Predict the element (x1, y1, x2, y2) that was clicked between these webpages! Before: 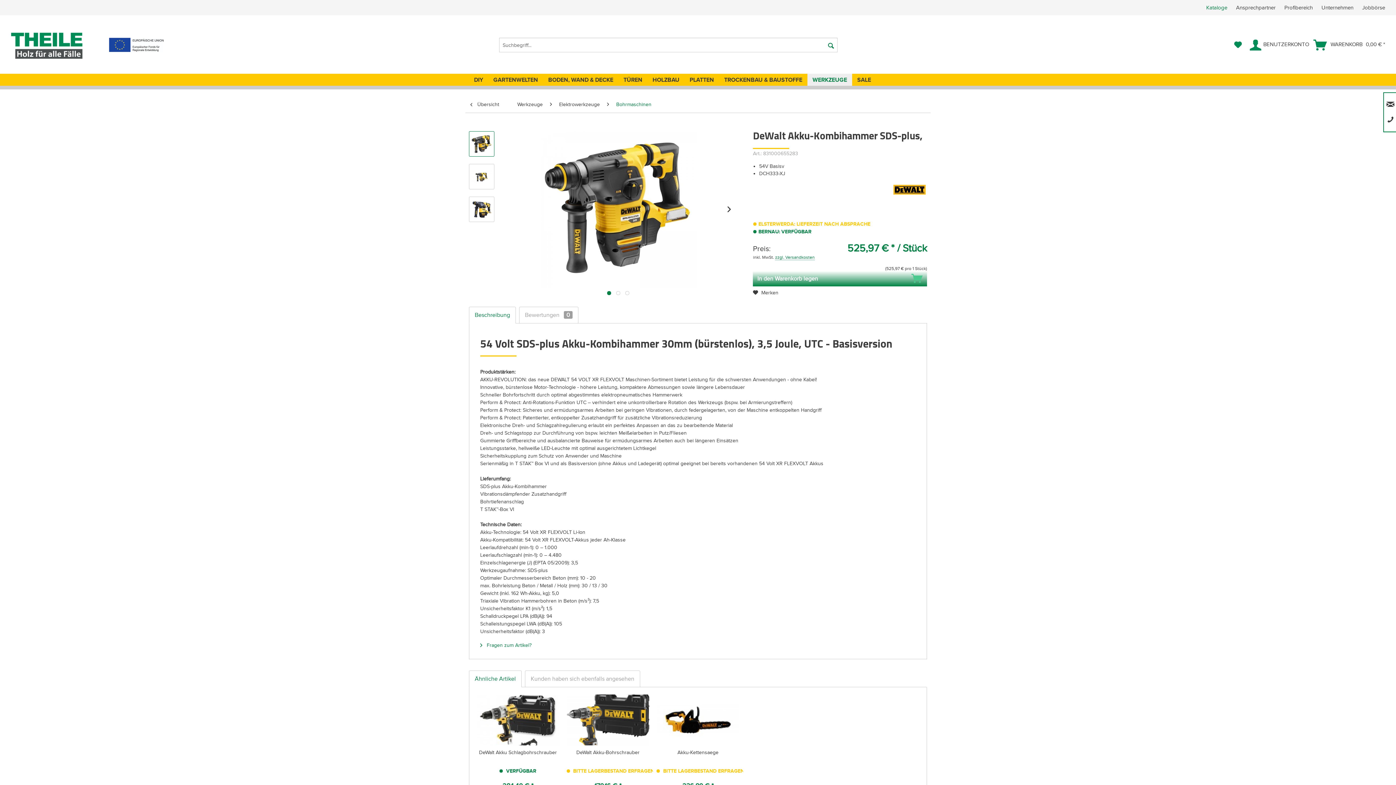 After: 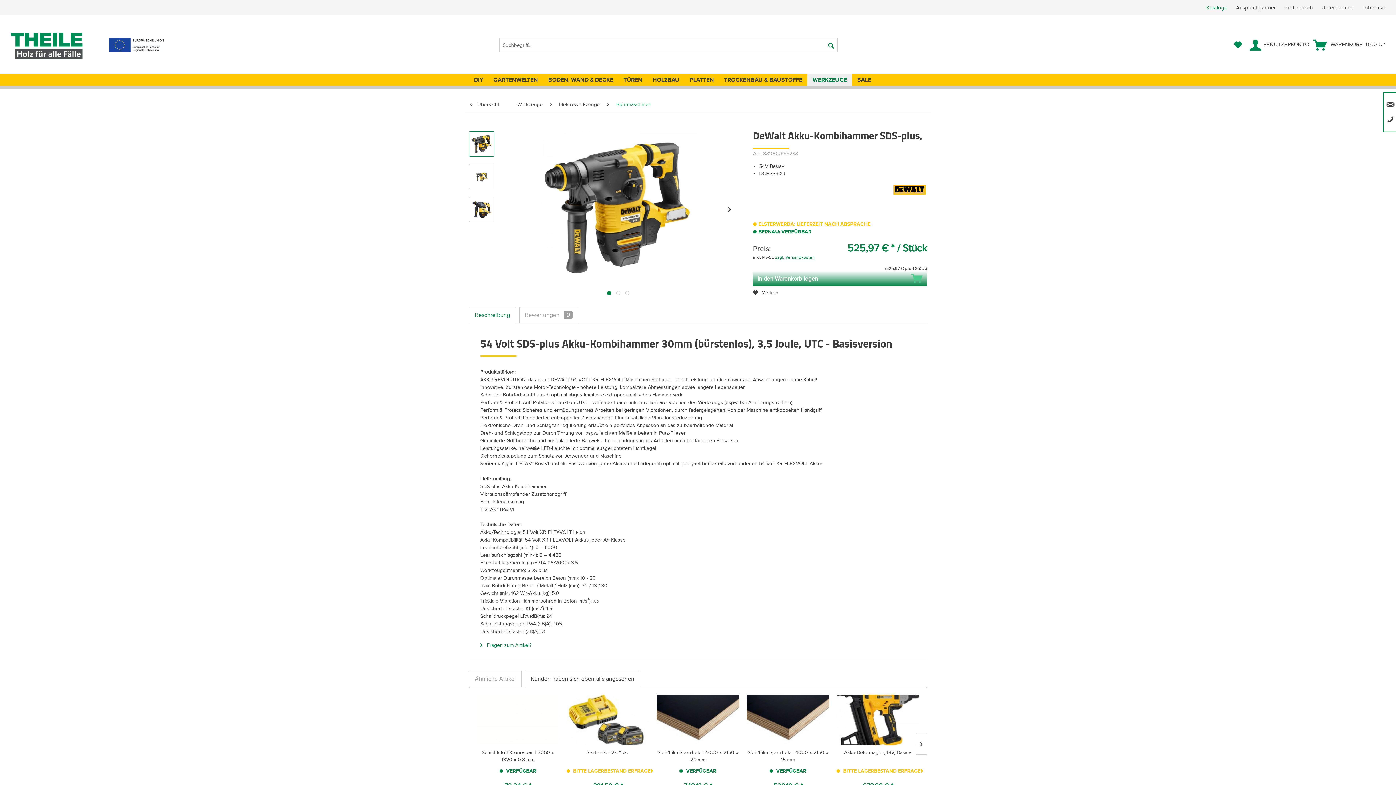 Action: bbox: (525, 670, 640, 687) label: Kunden haben sich ebenfalls angesehen